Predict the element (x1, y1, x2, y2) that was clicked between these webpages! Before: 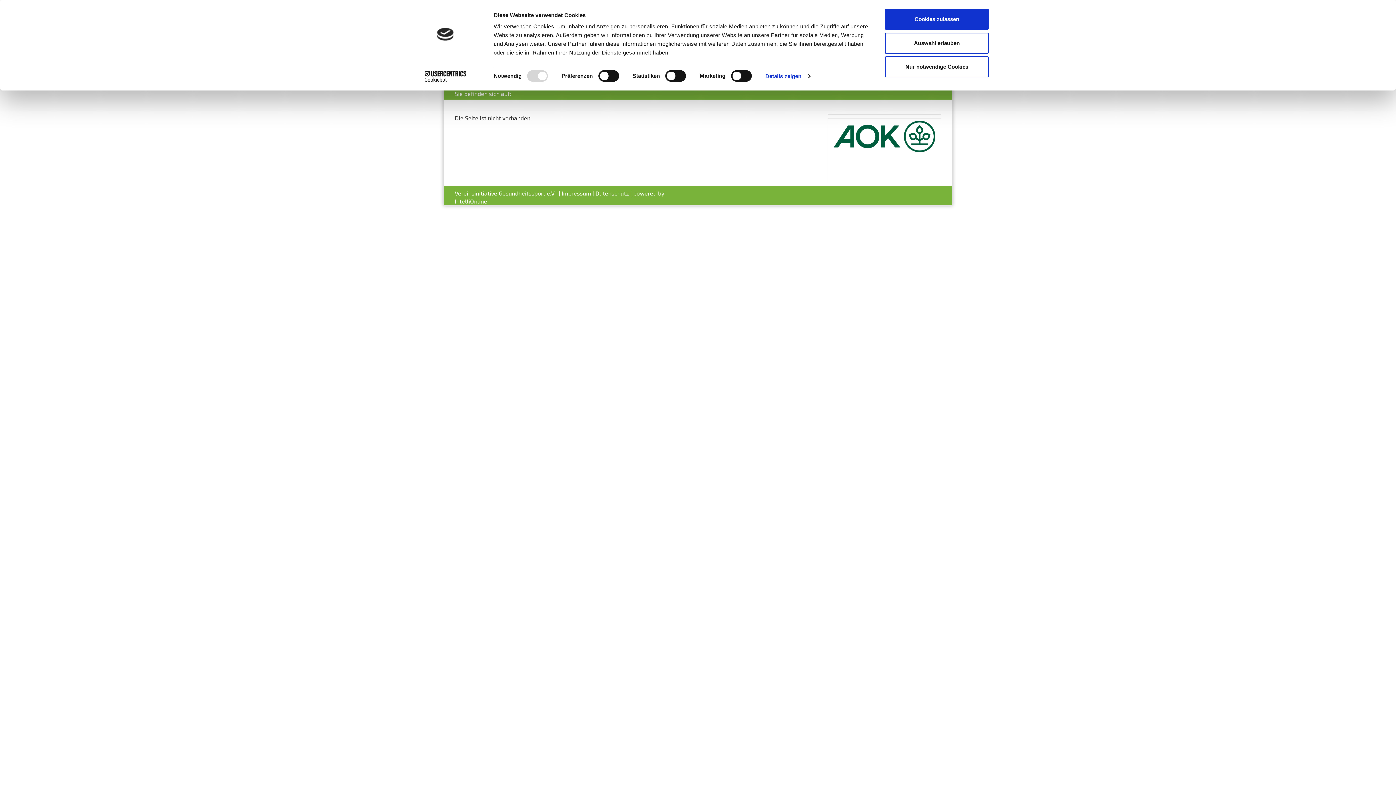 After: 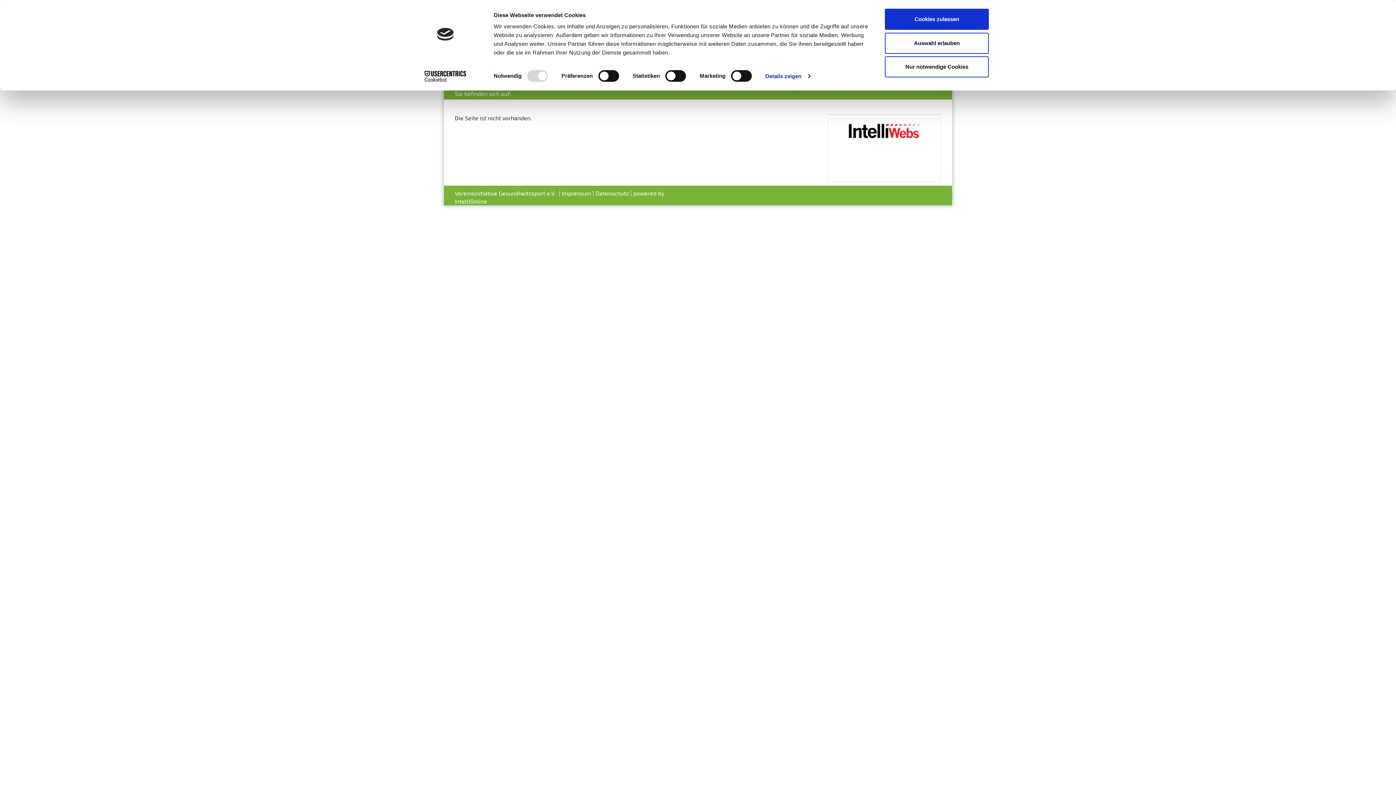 Action: label: Cookiebot - opens in a new window bbox: (413, 70, 477, 81)